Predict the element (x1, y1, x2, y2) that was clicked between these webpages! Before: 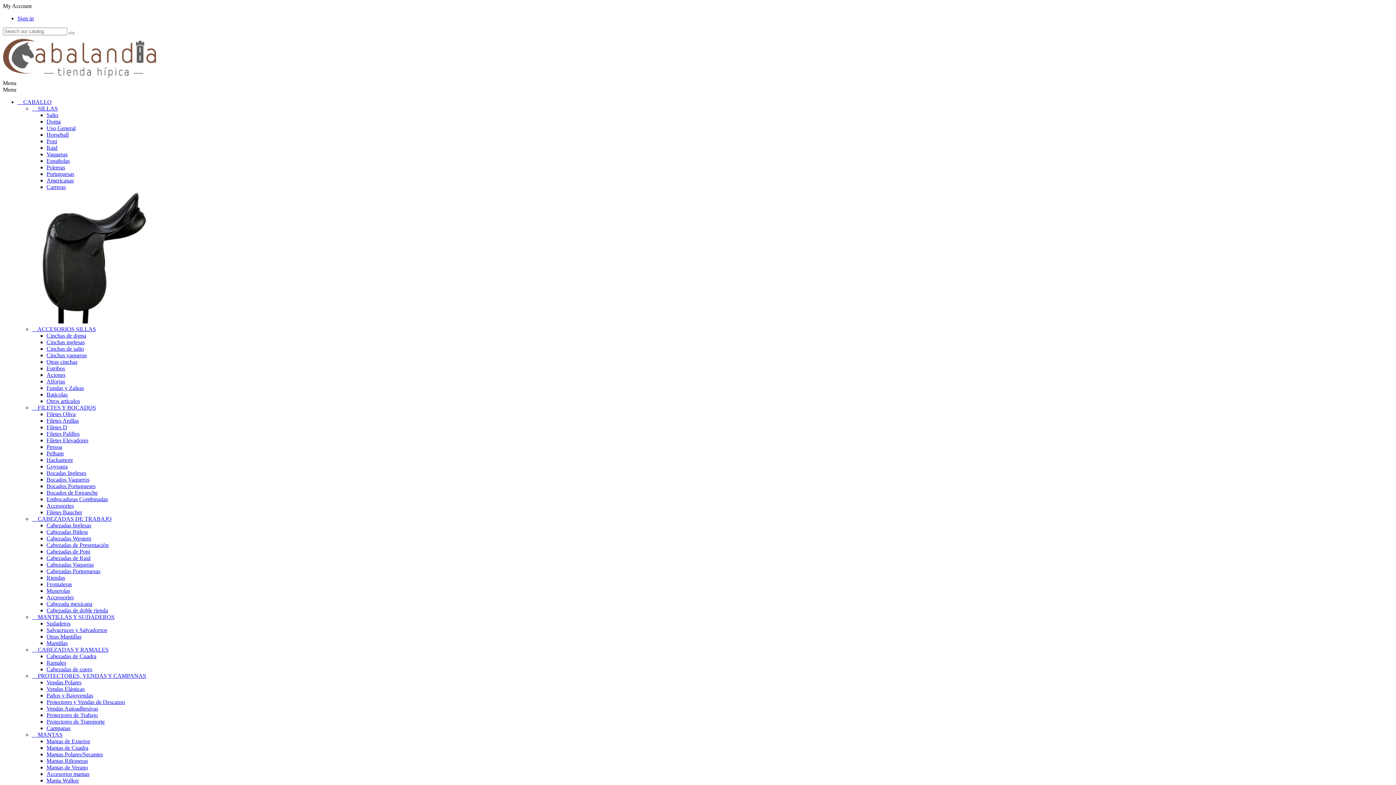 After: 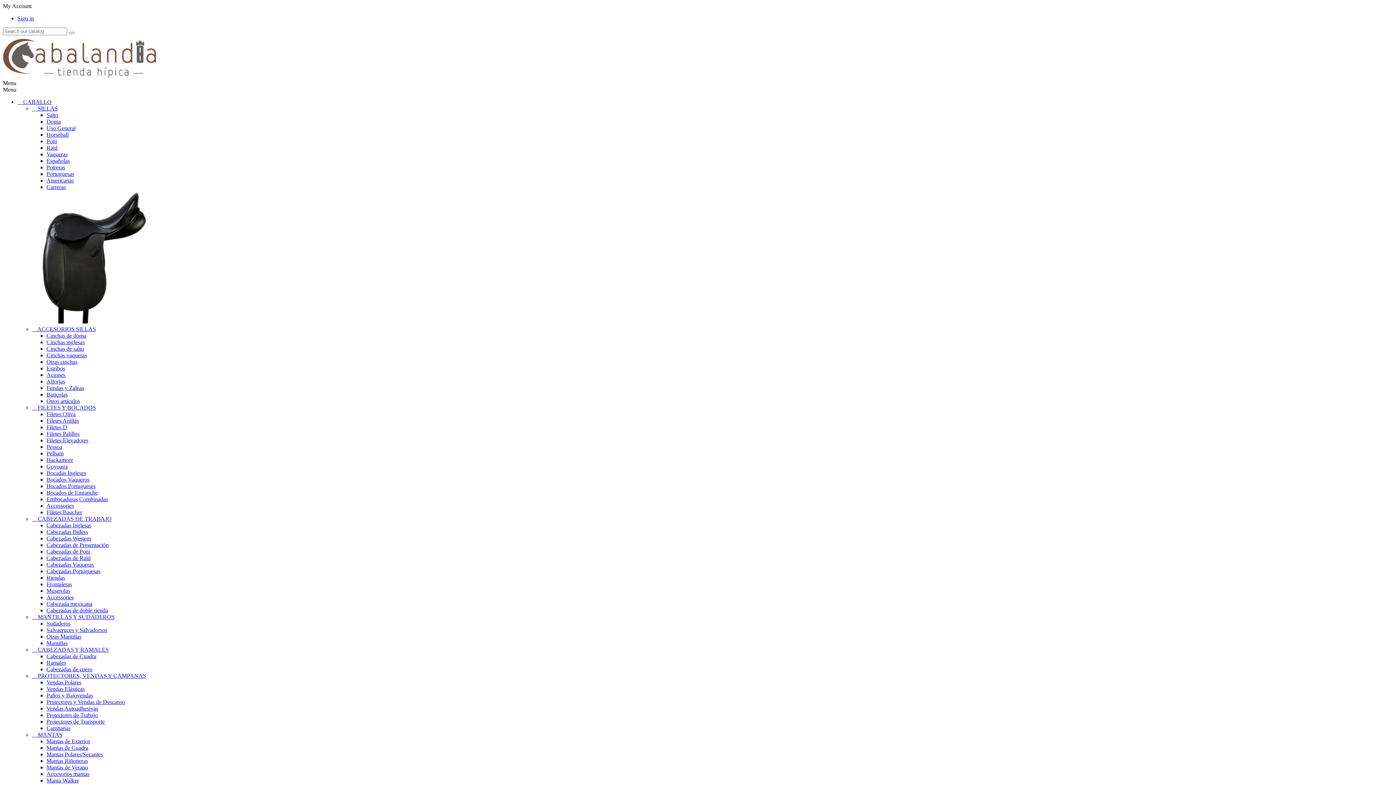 Action: label: Cabezadas Vaqueras bbox: (46, 561, 93, 568)